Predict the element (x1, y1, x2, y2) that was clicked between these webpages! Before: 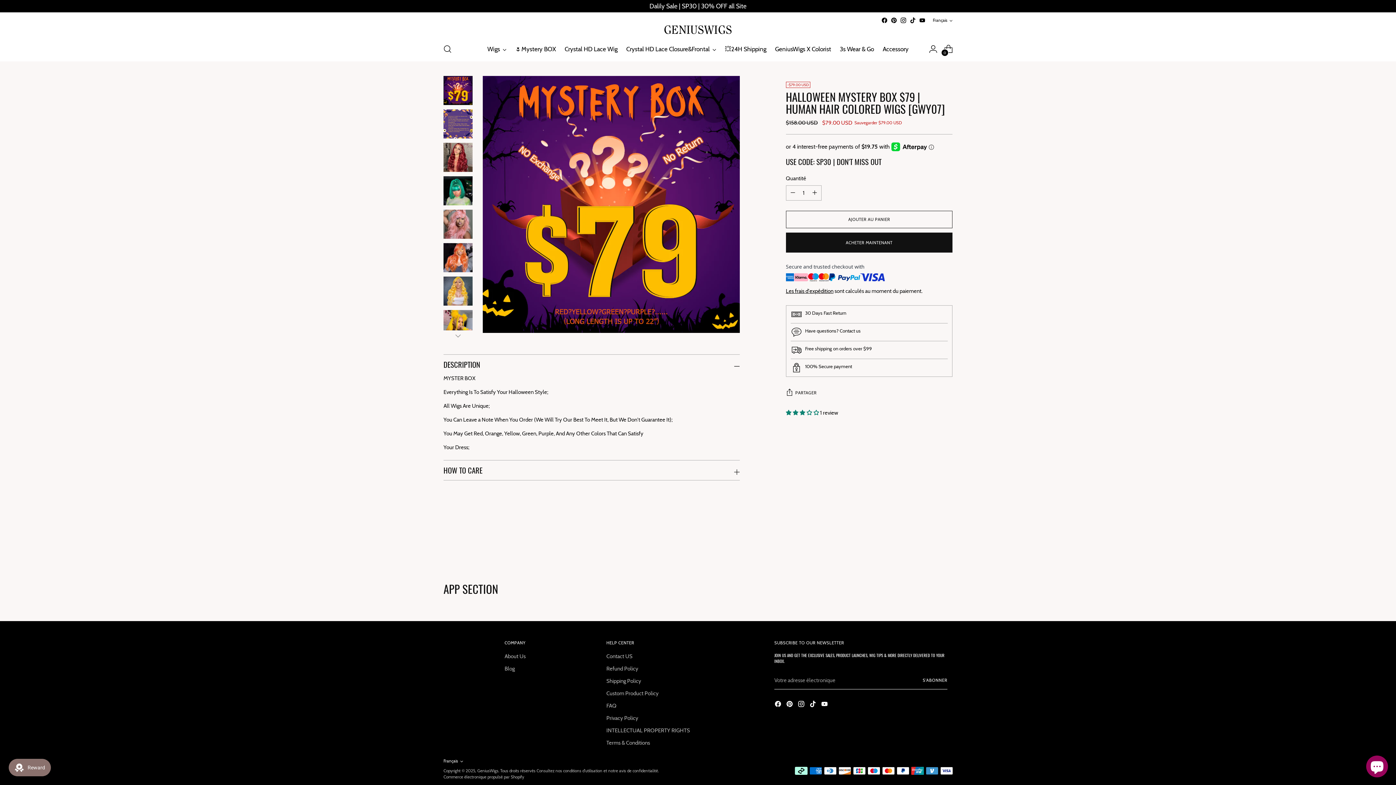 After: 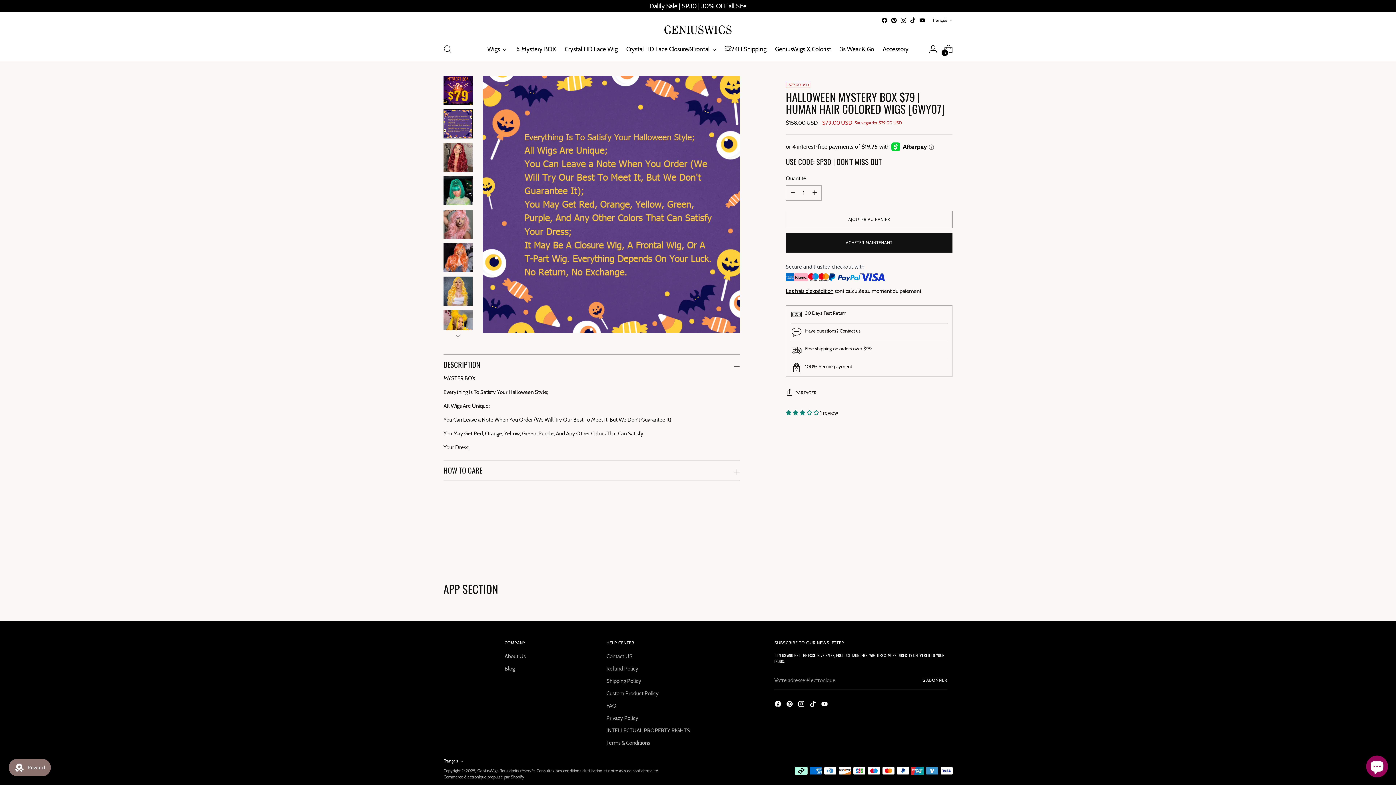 Action: label: Remplacer l'image par l'image 2 bbox: (443, 109, 472, 138)